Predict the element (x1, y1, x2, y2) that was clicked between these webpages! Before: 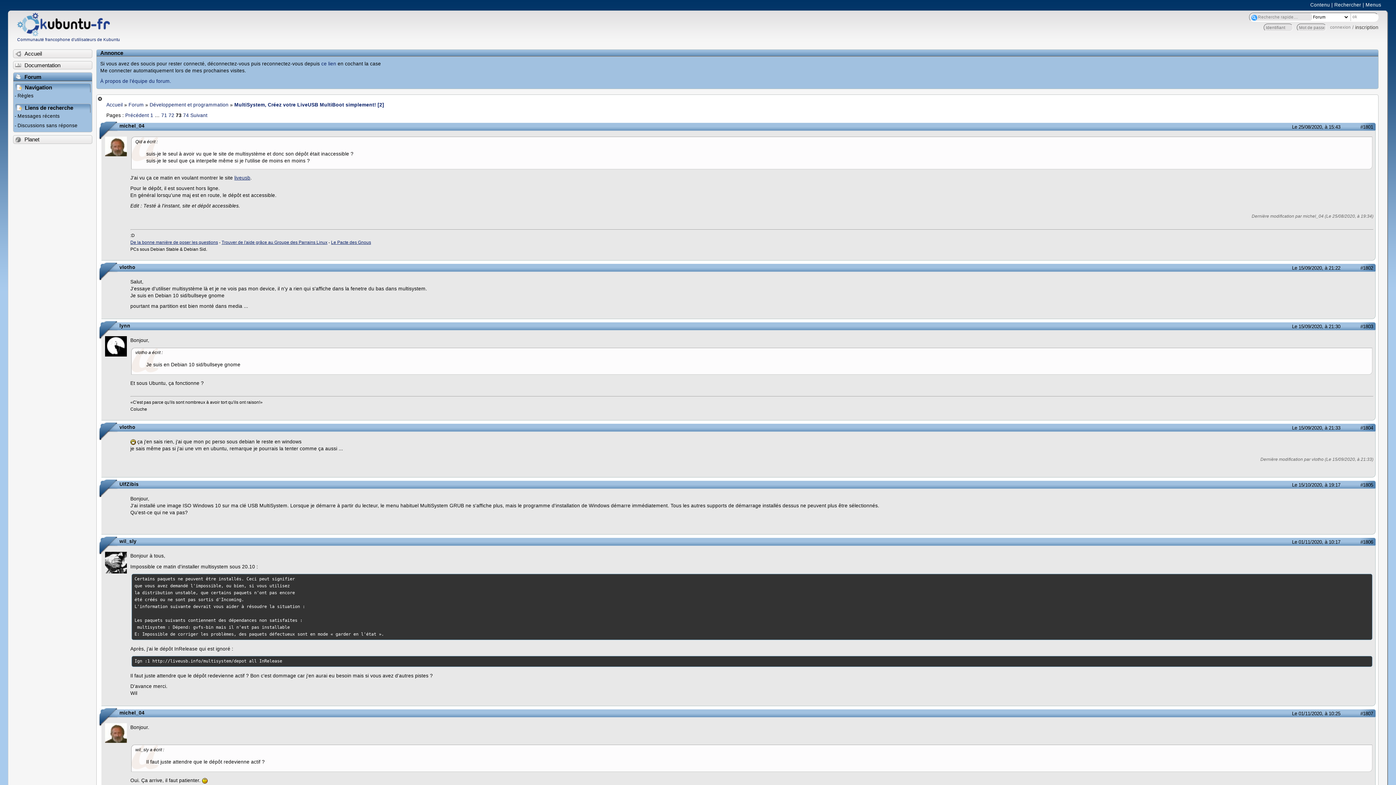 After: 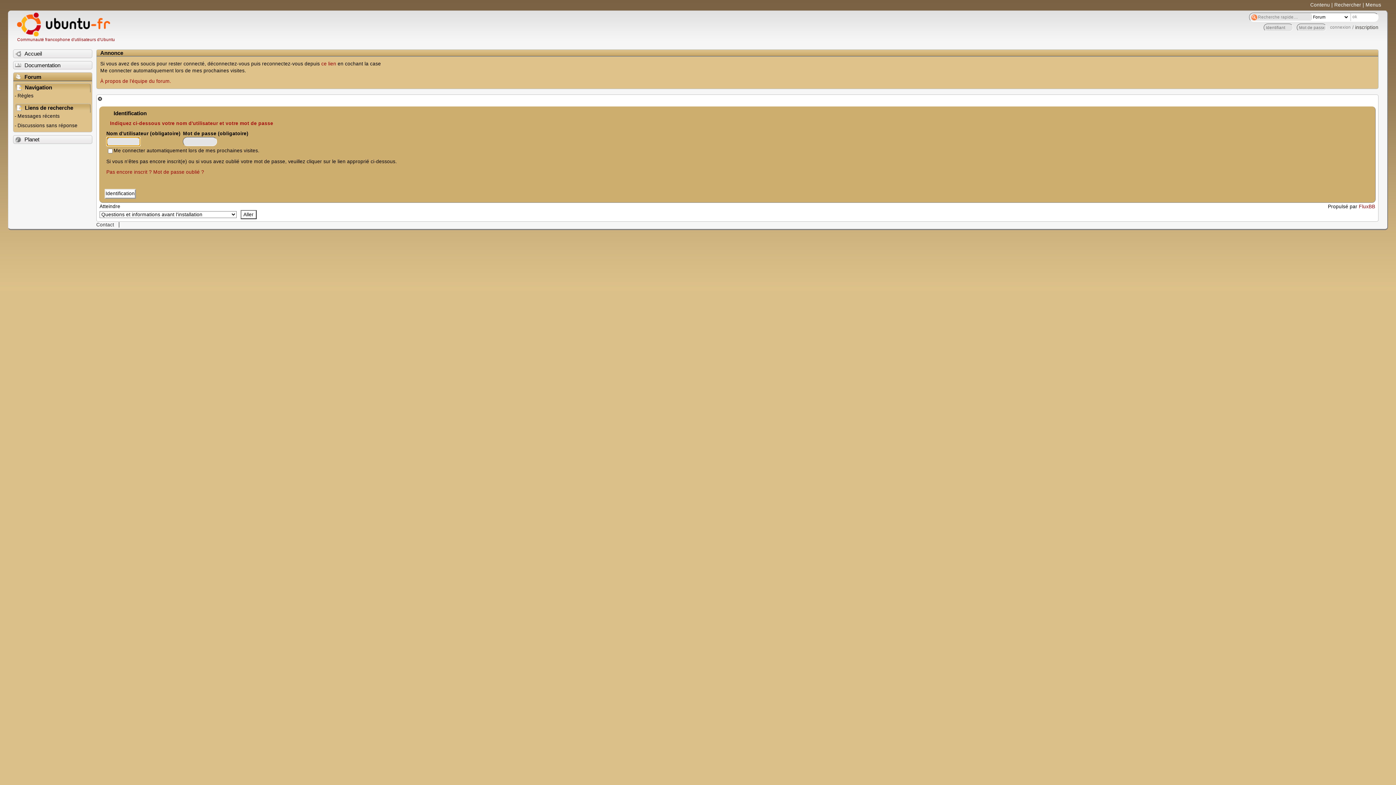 Action: bbox: (321, 61, 336, 66) label: ce lien